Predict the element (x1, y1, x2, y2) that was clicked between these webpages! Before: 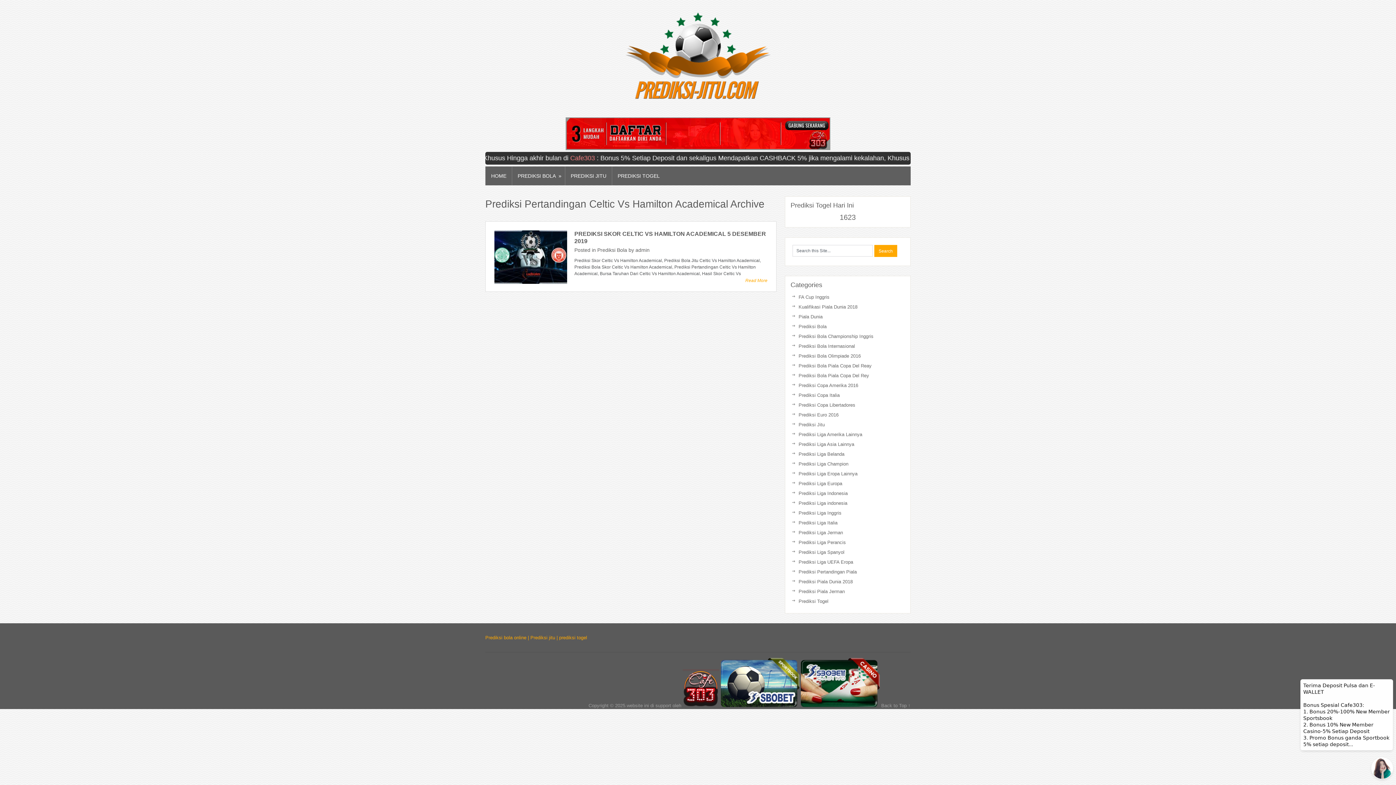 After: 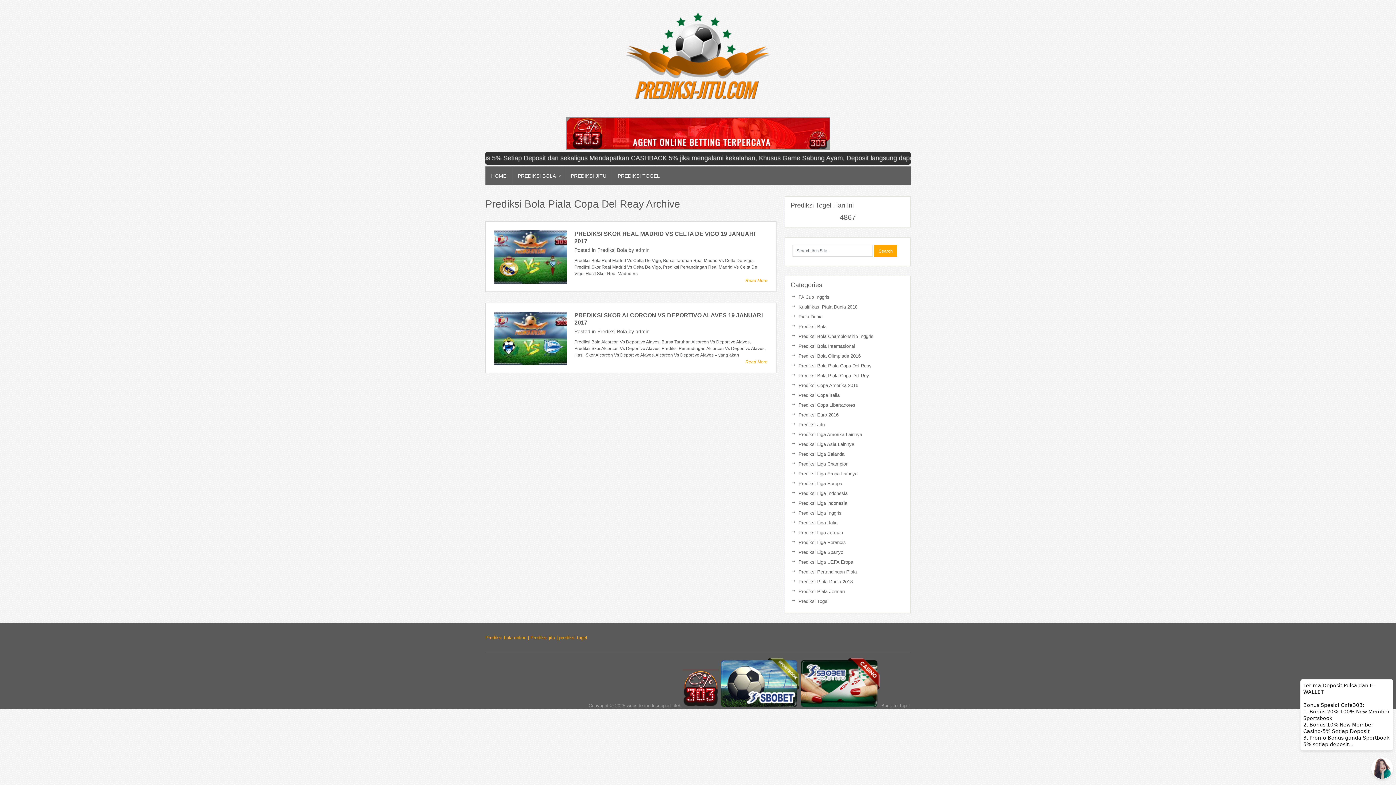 Action: bbox: (798, 363, 871, 368) label: Prediksi Bola Piala Copa Del Reay